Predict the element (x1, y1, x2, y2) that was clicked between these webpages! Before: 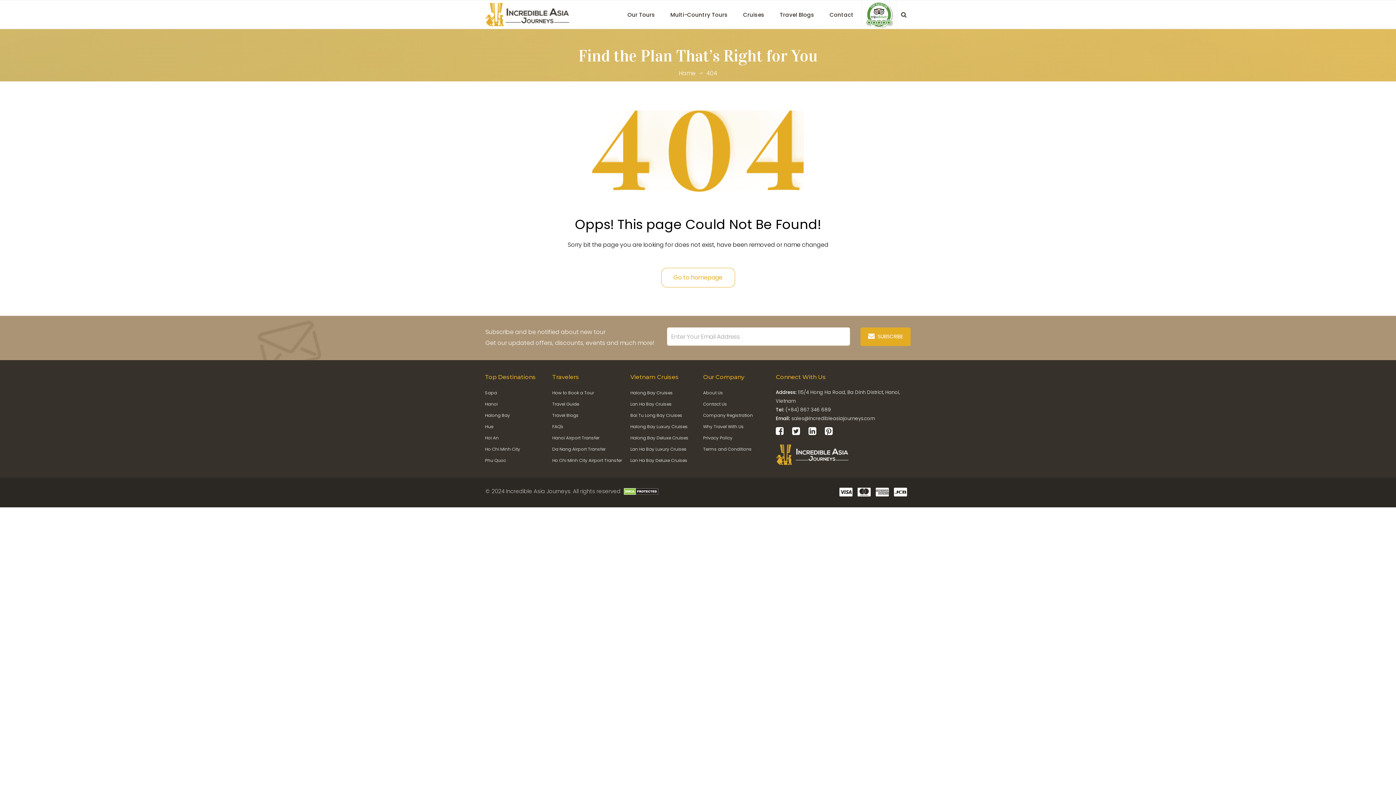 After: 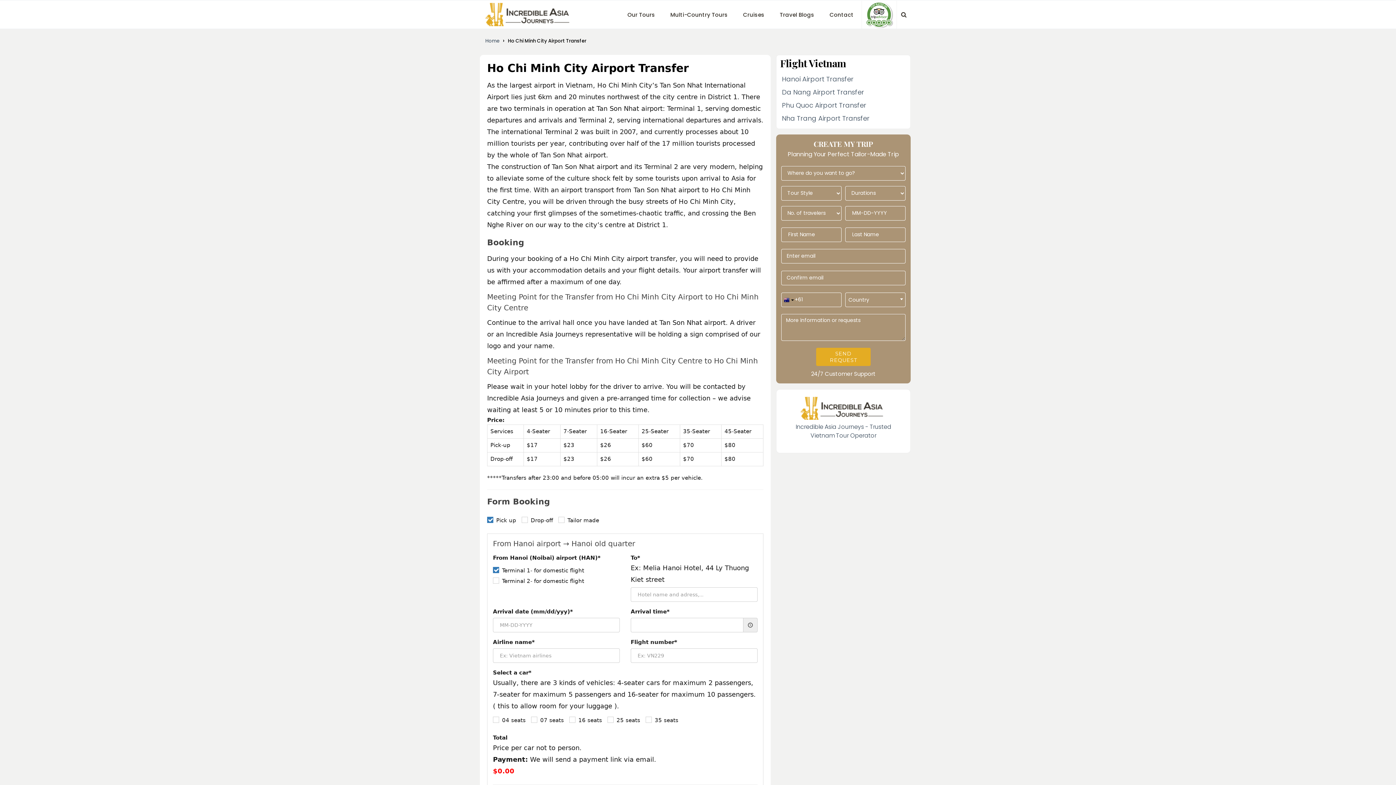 Action: bbox: (552, 457, 622, 463) label: Ho Chi Minh City Airport Transfer